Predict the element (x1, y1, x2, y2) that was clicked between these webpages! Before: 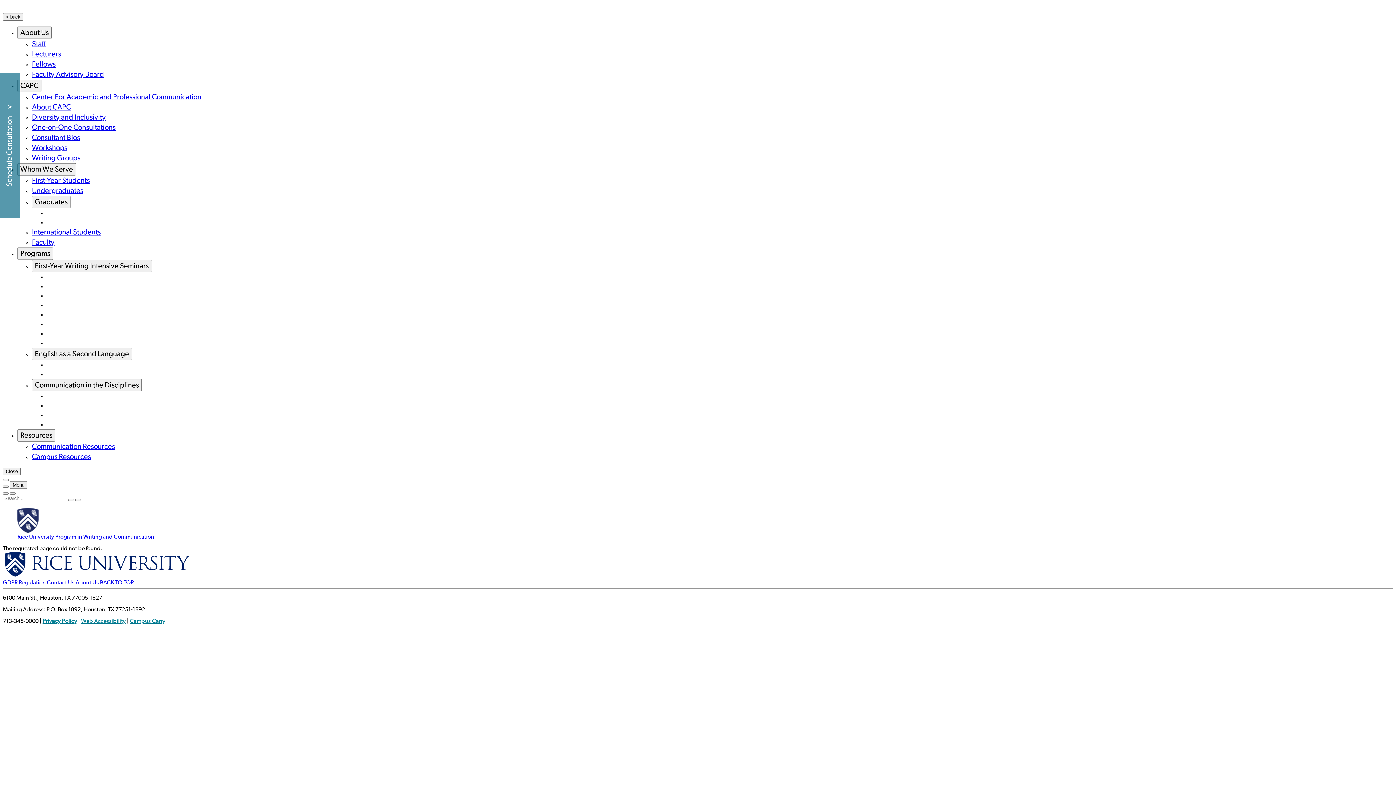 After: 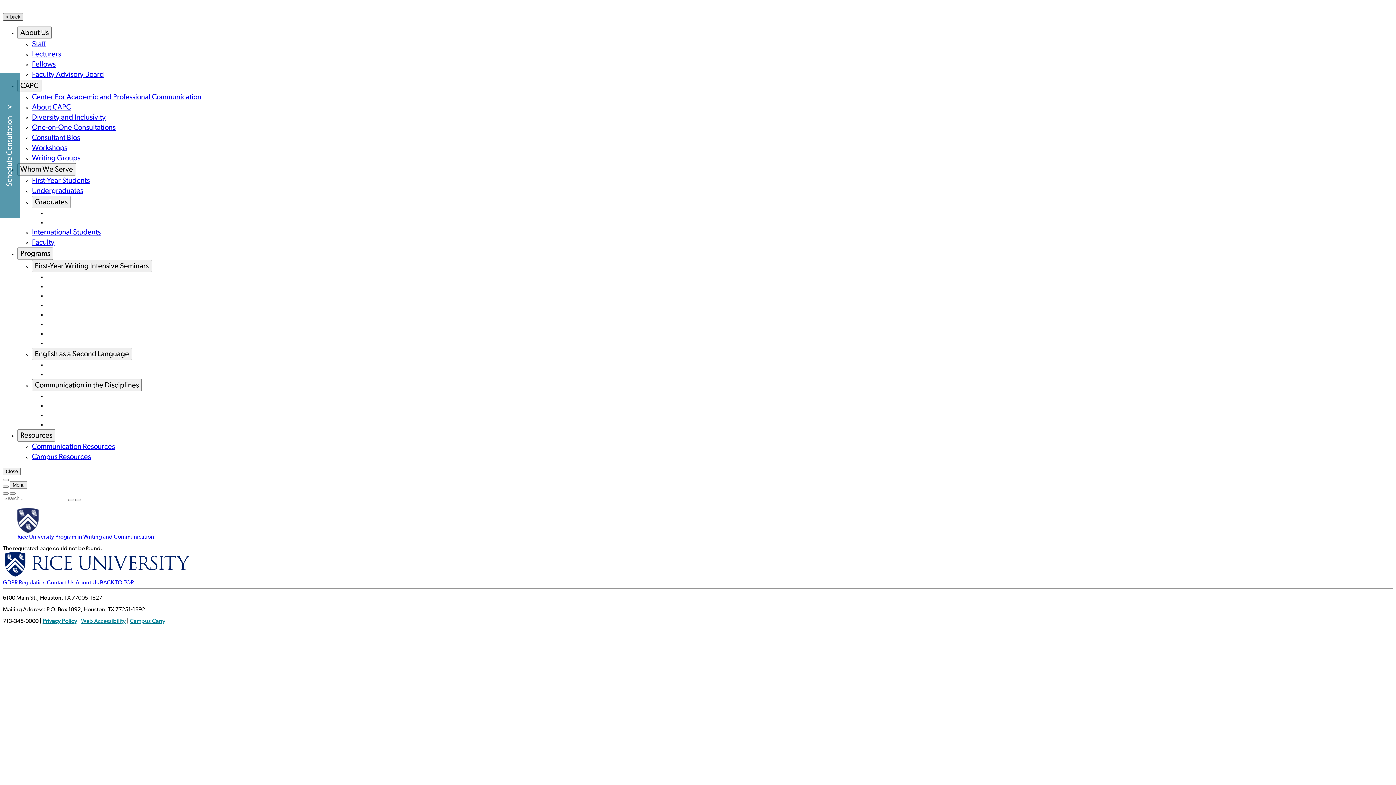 Action: bbox: (2, 13, 23, 20) label: < back